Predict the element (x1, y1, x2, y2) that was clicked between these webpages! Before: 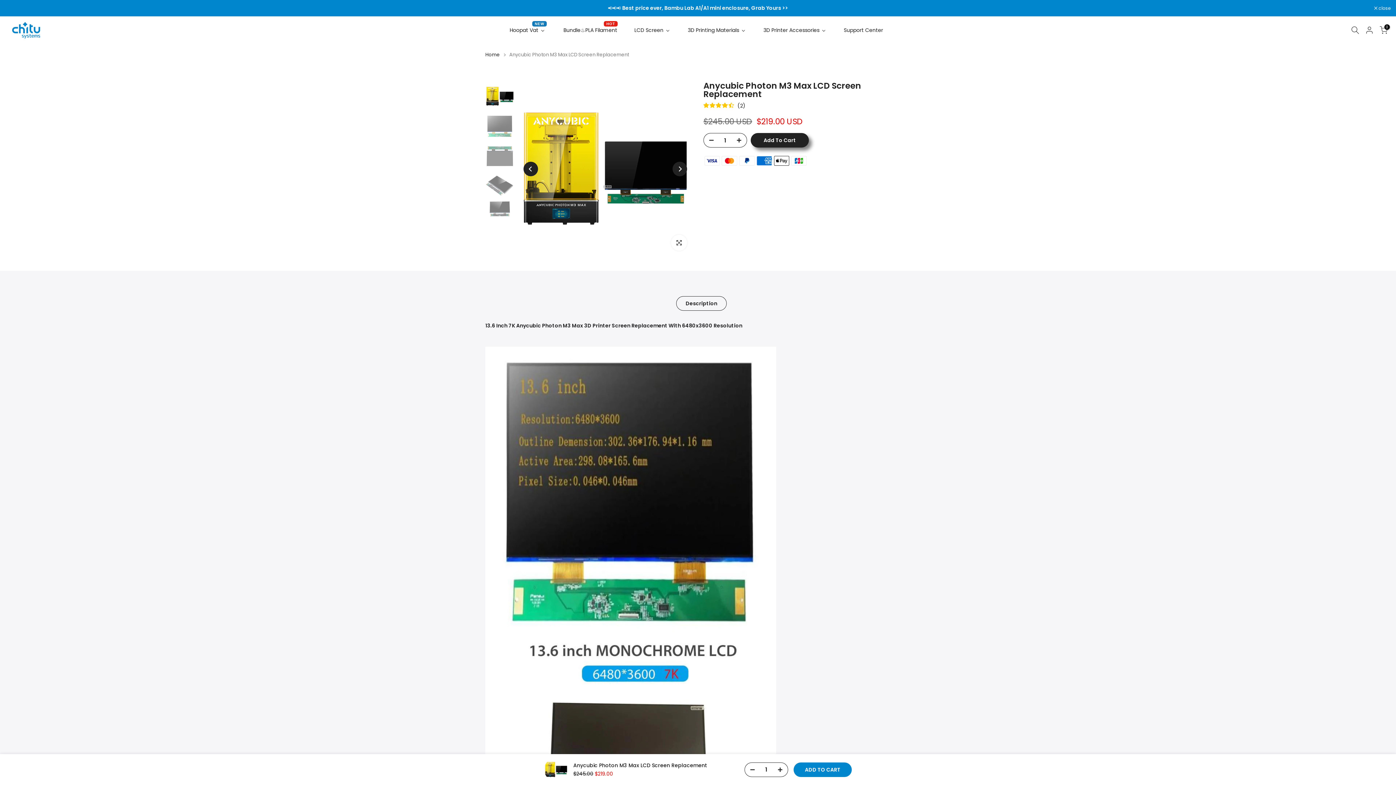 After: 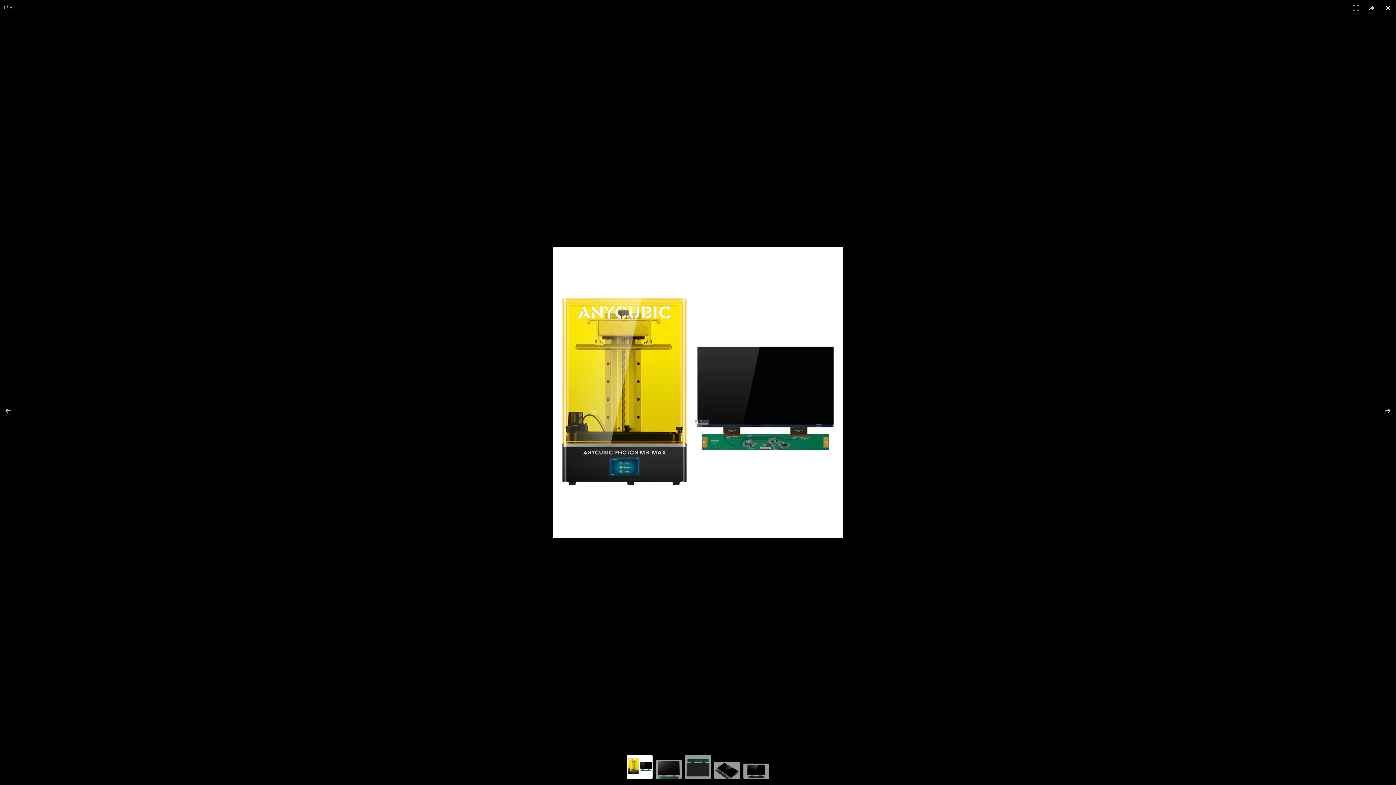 Action: bbox: (671, 234, 687, 250) label: Click to enlarge